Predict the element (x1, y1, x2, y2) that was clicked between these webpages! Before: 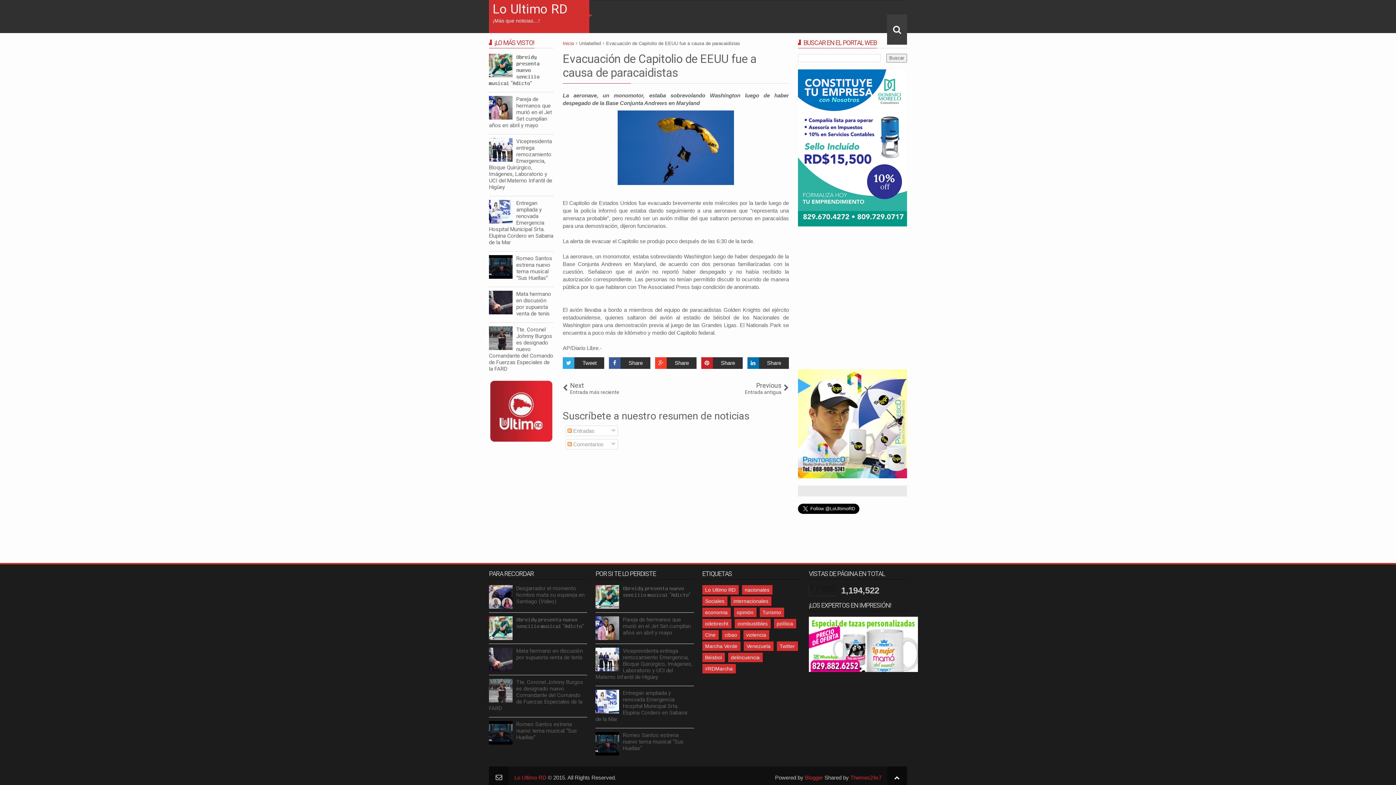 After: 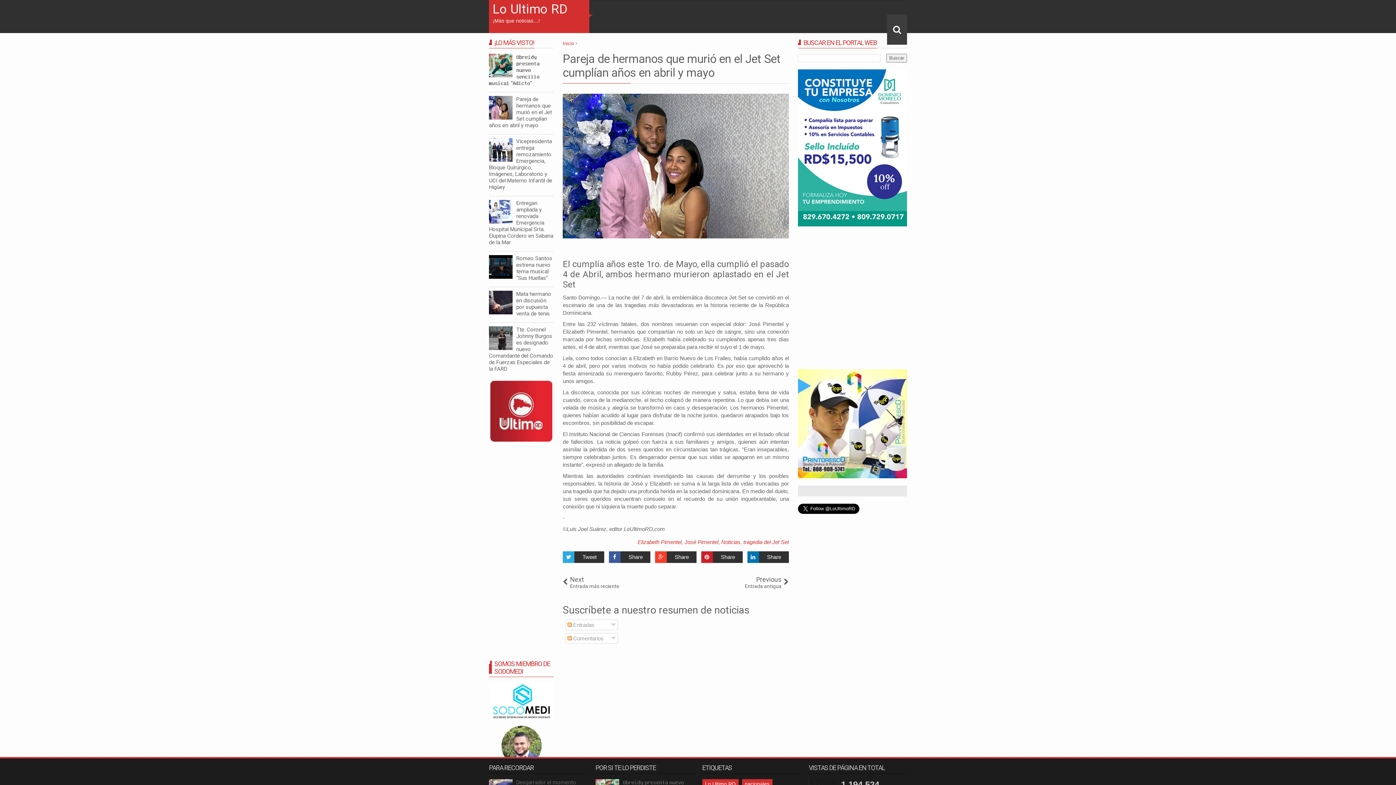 Action: bbox: (623, 616, 691, 636) label: Pareja de hermanos que murió en el Jet Set cumplían años en abril y mayo